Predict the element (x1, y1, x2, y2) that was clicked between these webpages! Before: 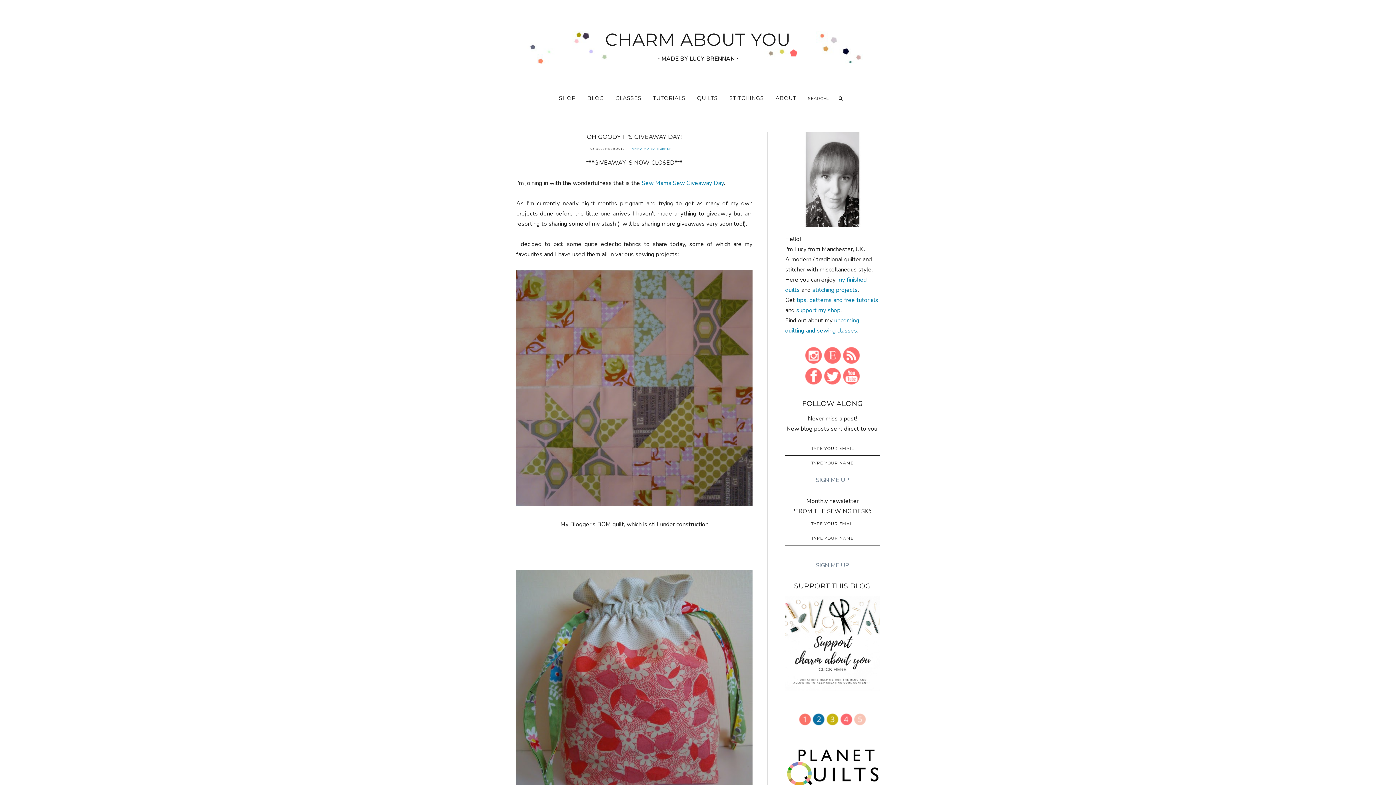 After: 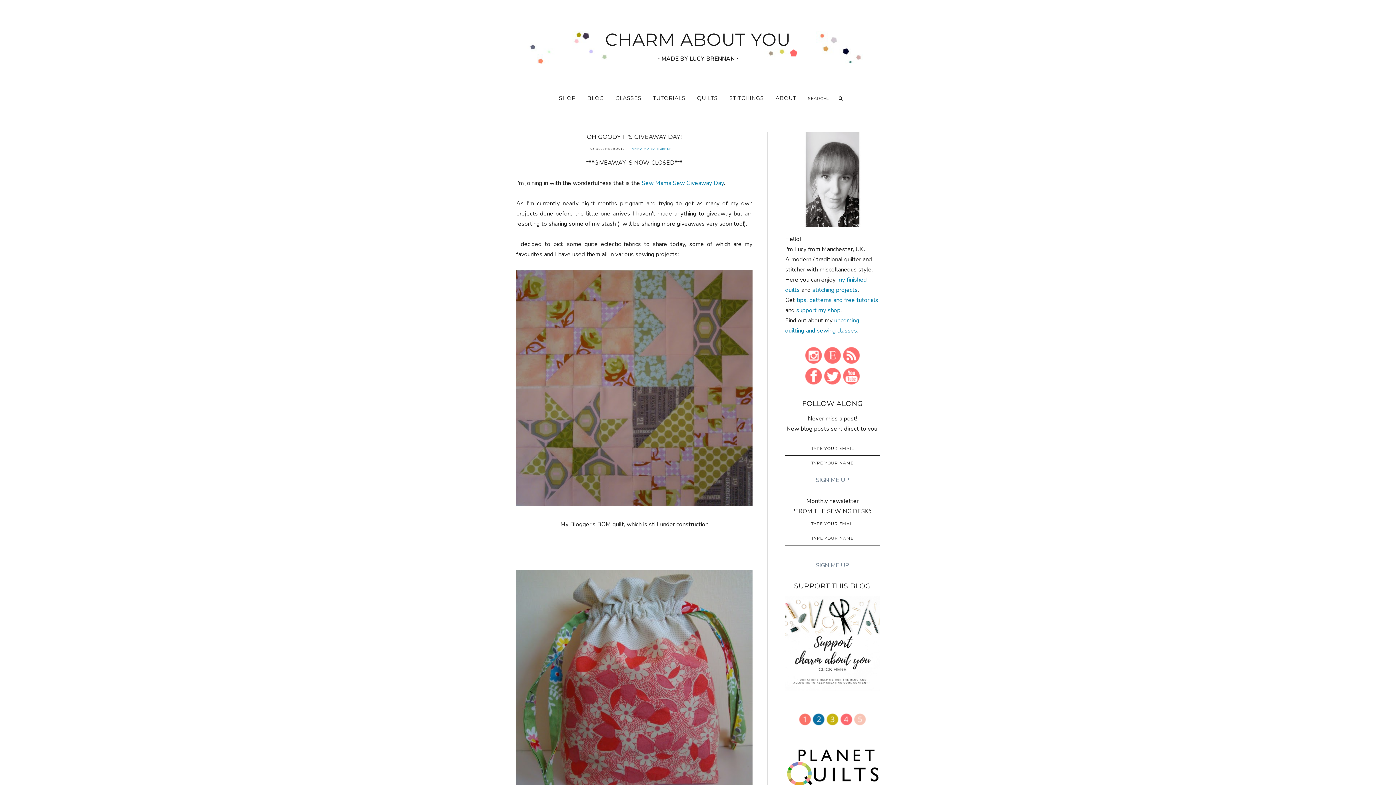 Action: bbox: (843, 358, 860, 366)